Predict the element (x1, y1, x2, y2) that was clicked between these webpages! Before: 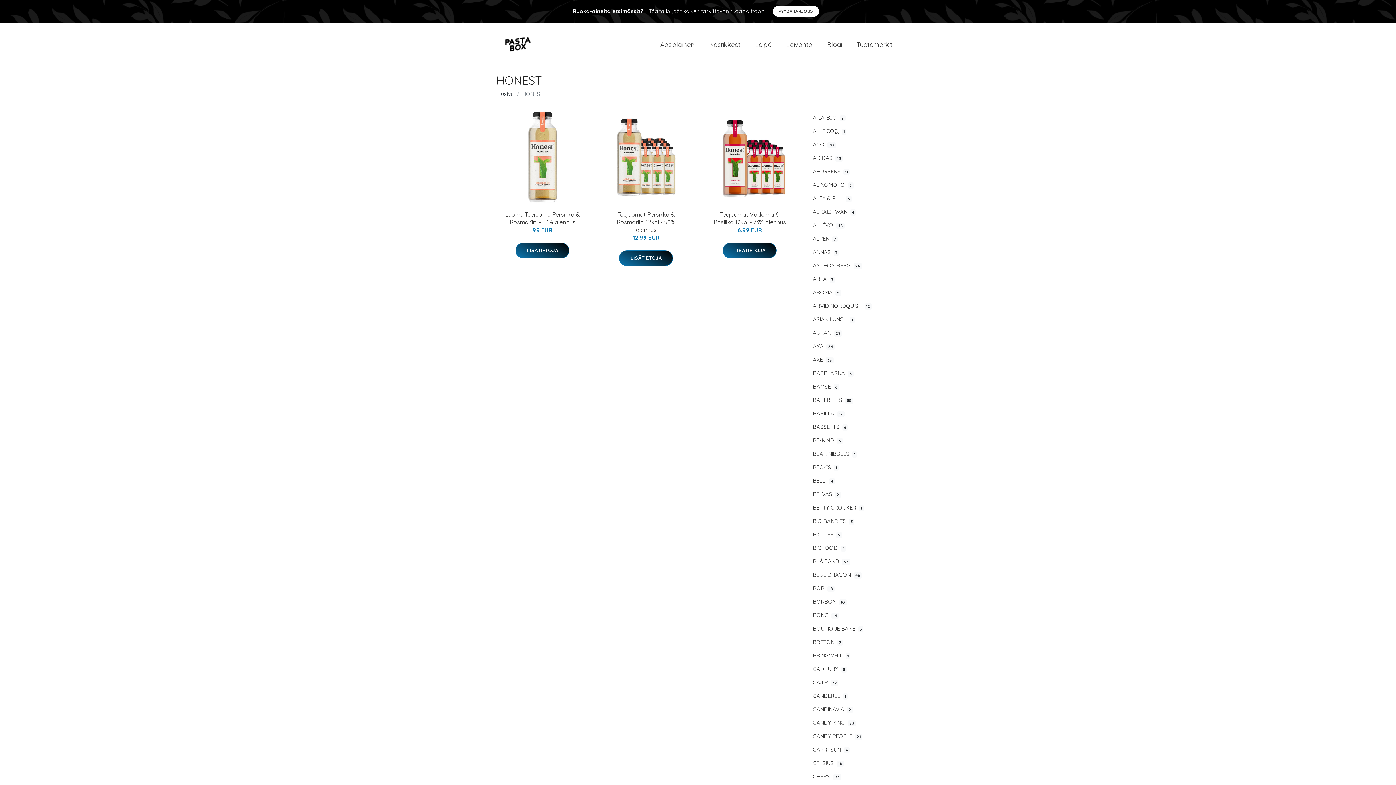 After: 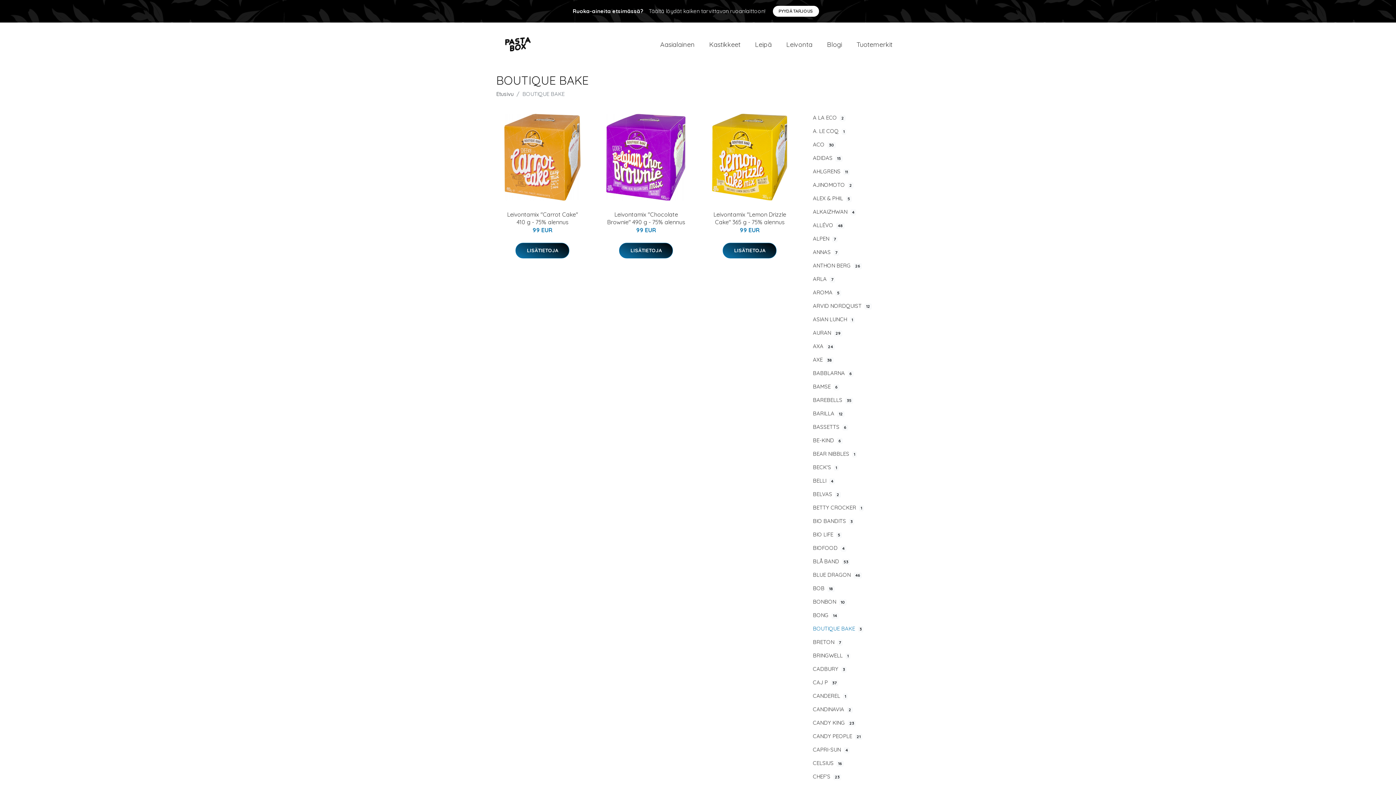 Action: bbox: (807, 622, 900, 635) label: BOUTIQUE BAKE3